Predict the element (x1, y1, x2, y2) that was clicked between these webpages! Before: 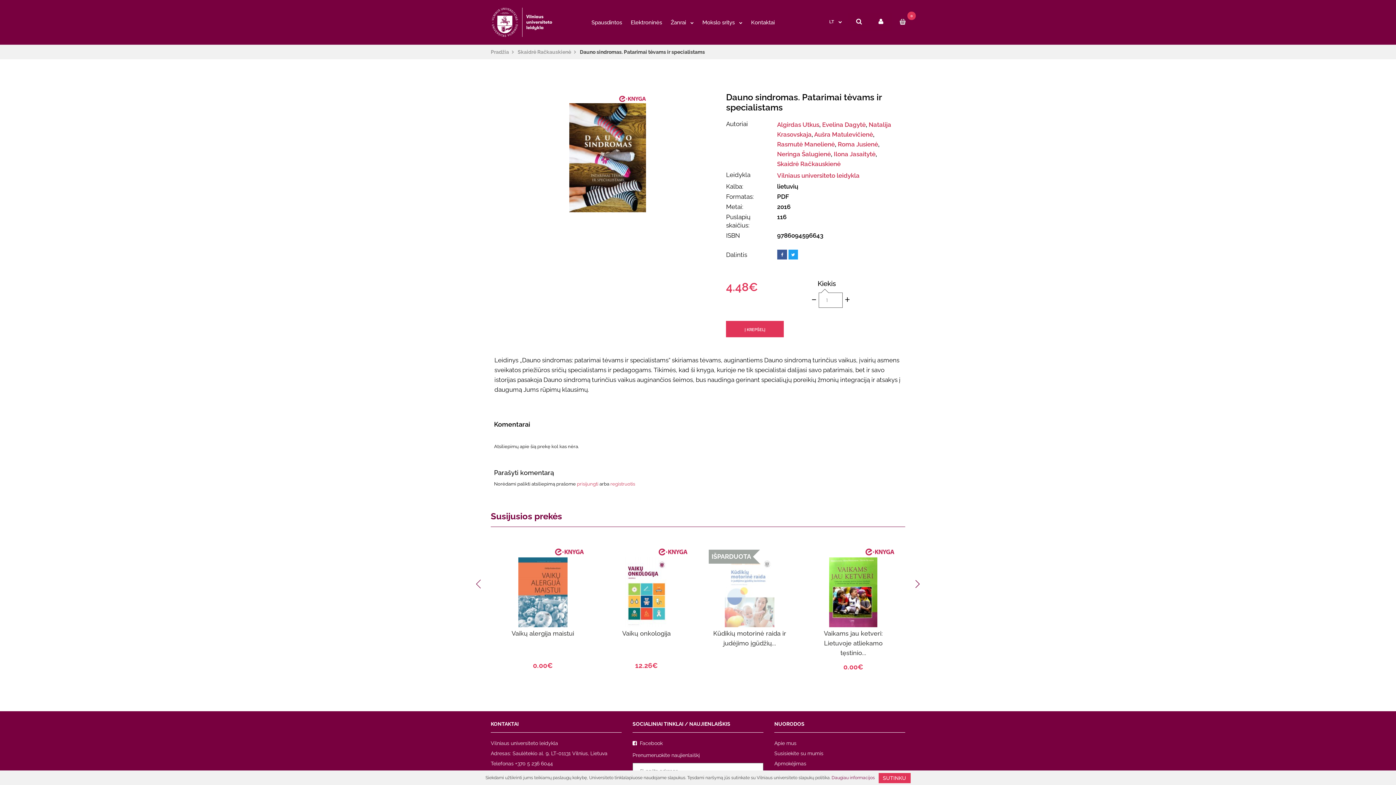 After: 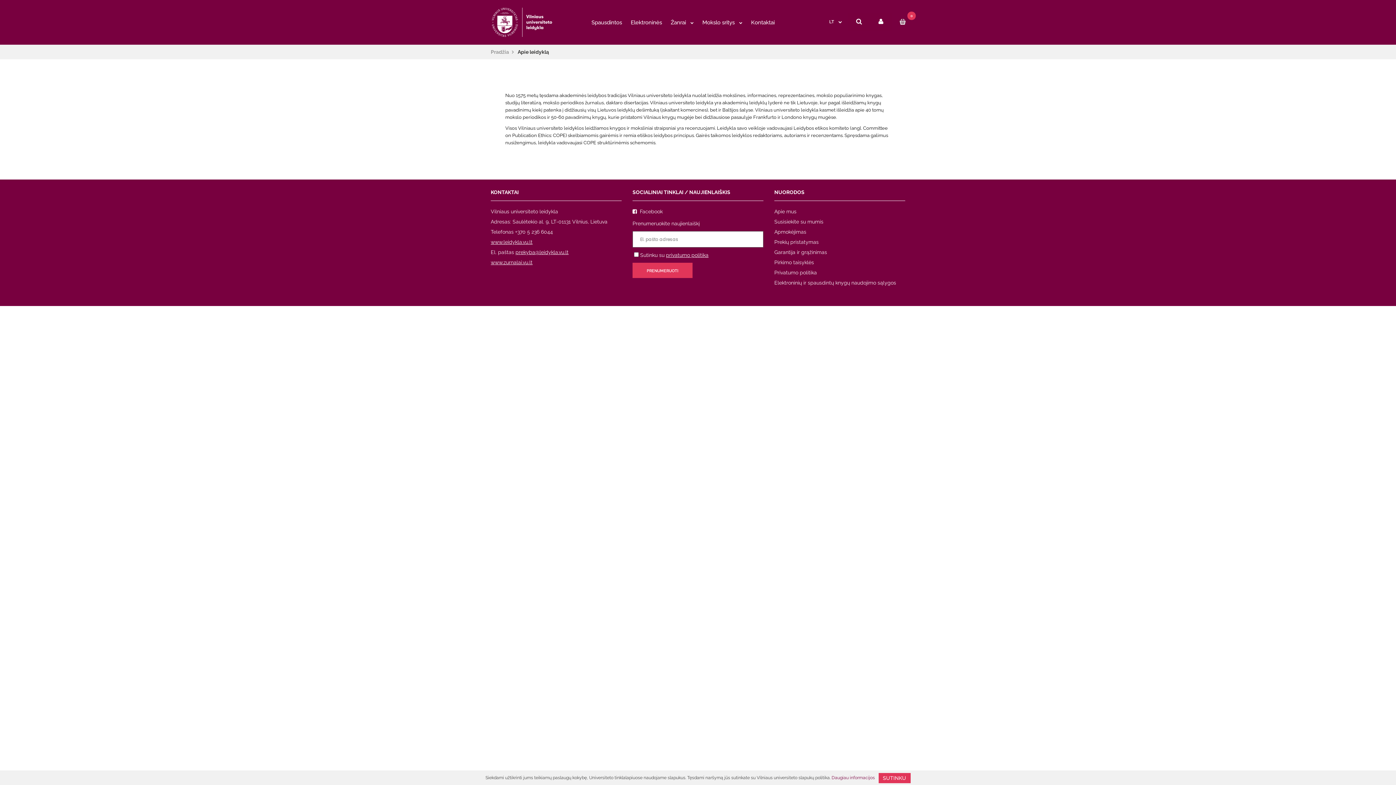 Action: bbox: (774, 740, 796, 746) label: Apie mus